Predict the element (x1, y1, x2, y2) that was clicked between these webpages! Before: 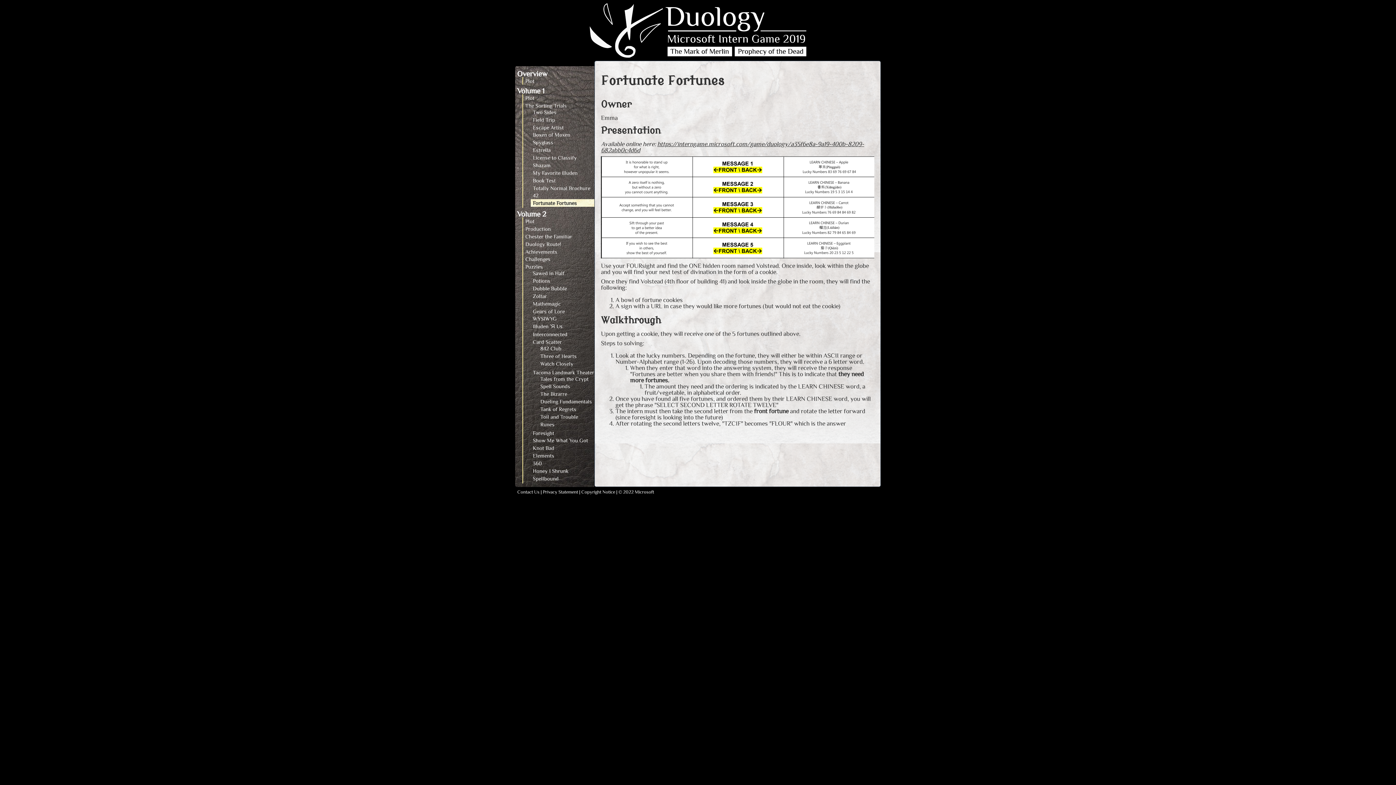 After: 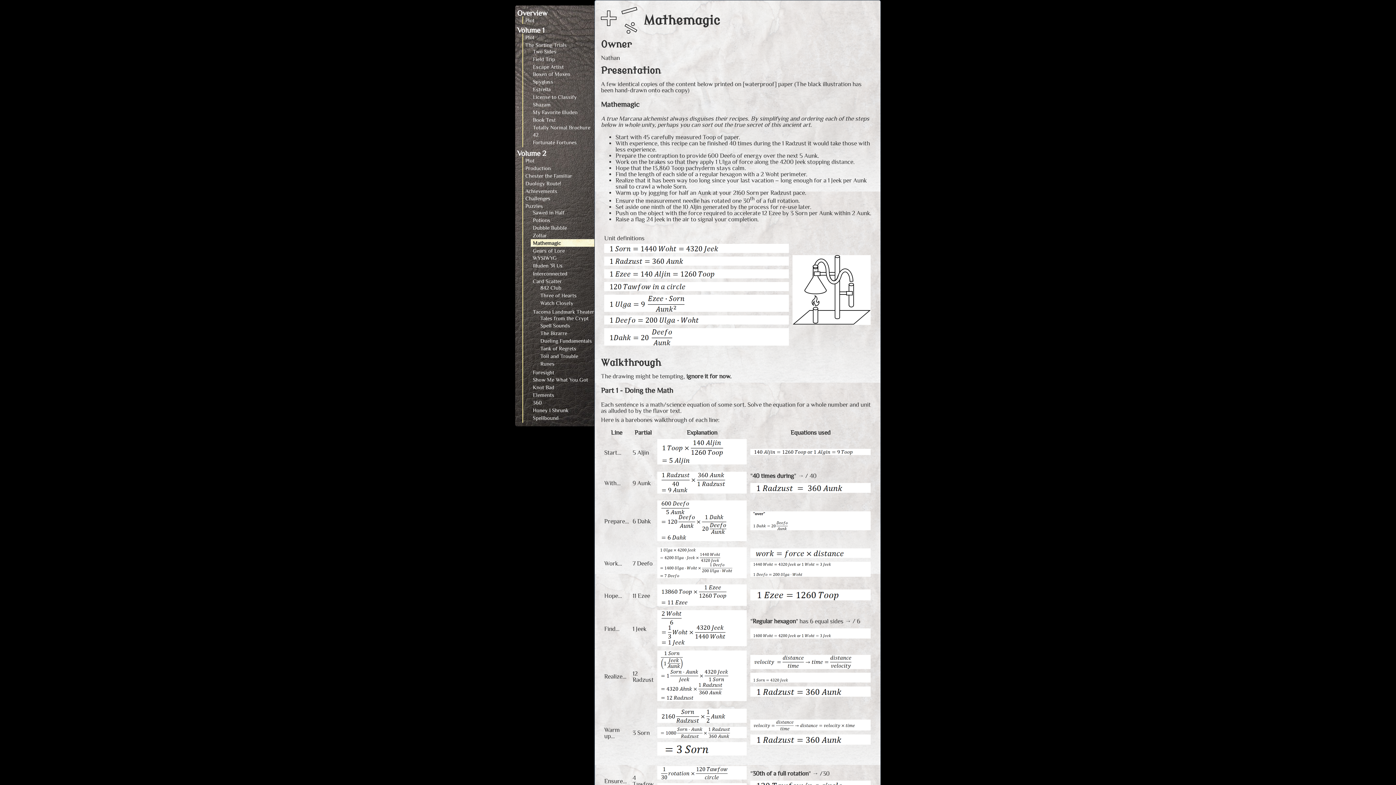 Action: bbox: (533, 300, 561, 306) label: Mathemagic